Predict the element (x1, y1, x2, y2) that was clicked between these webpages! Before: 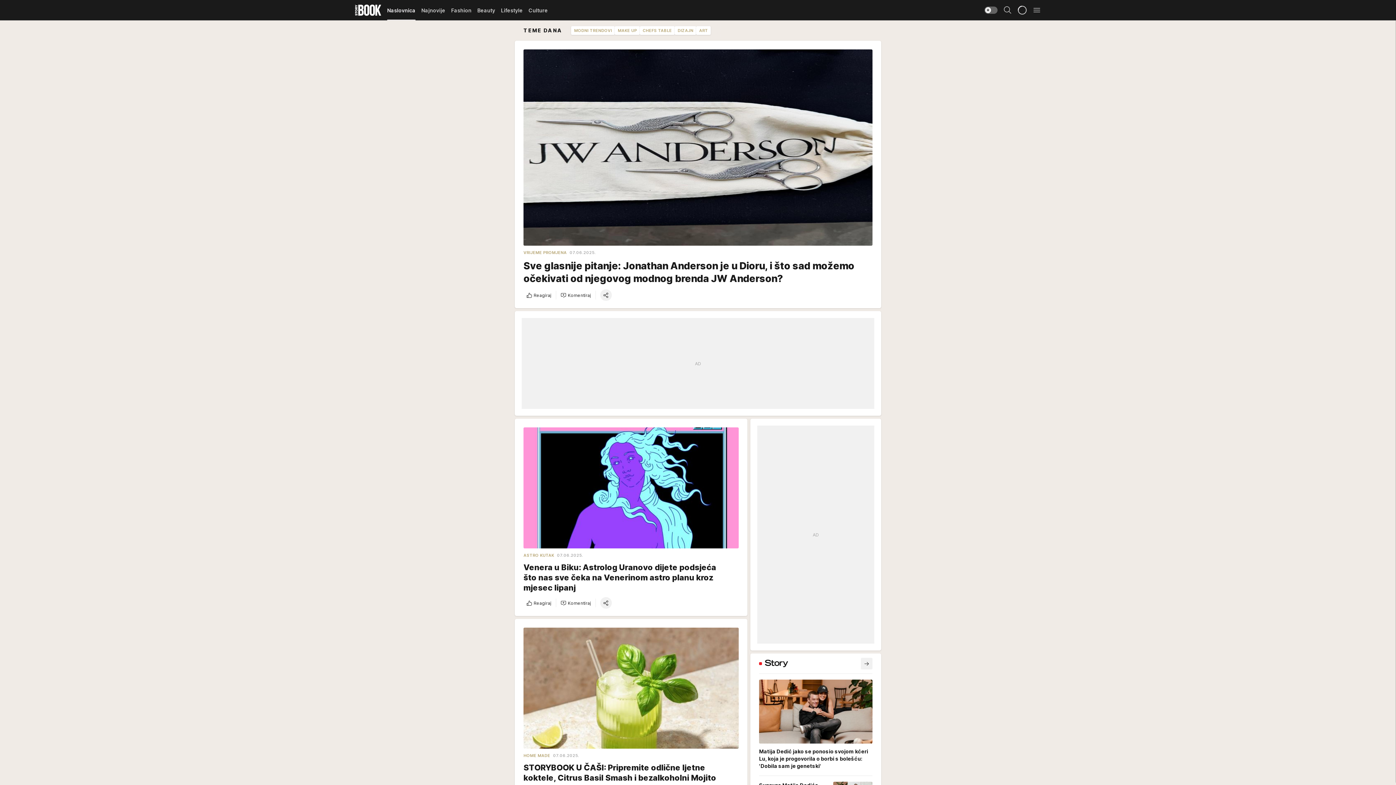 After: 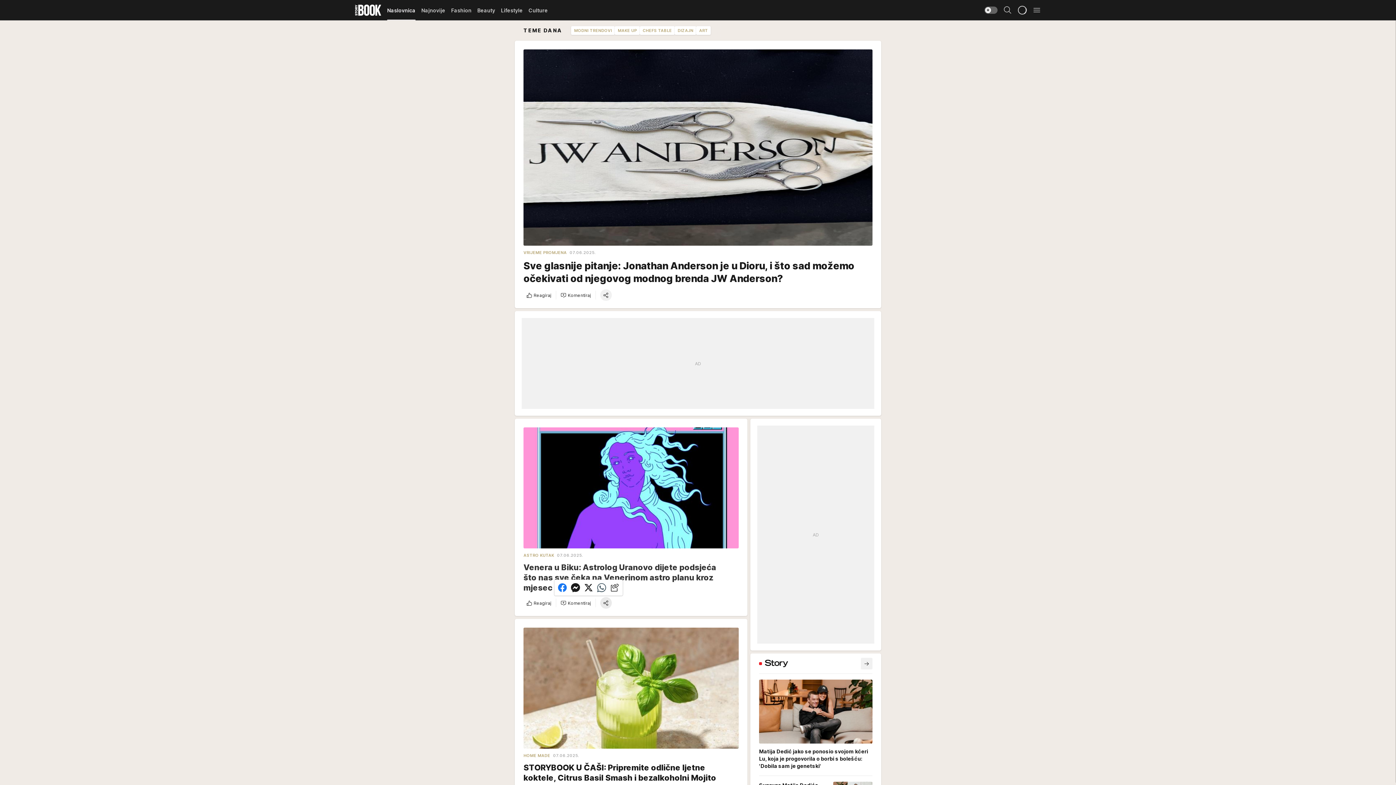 Action: bbox: (600, 597, 612, 609) label: share